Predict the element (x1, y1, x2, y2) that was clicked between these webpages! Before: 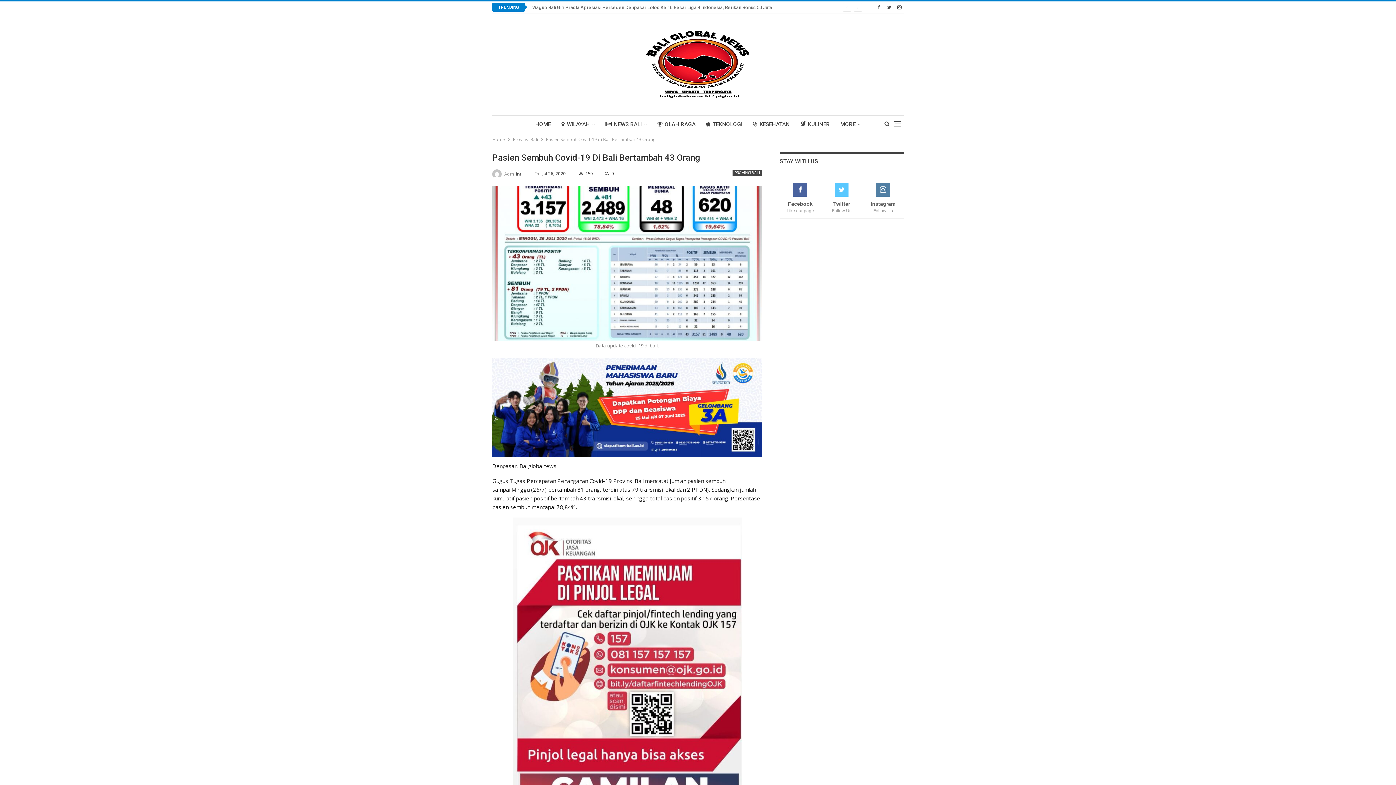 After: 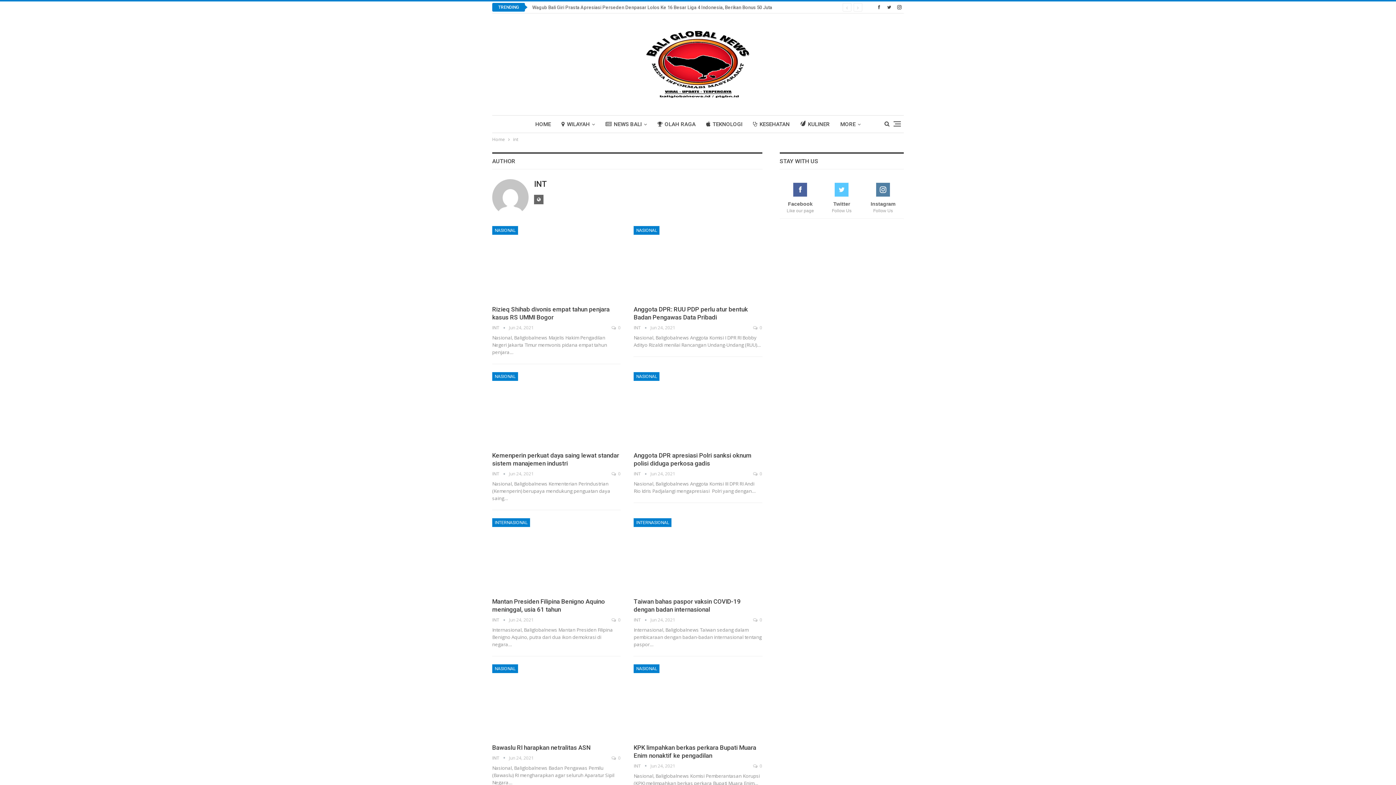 Action: bbox: (492, 169, 521, 178) label: Adm Int